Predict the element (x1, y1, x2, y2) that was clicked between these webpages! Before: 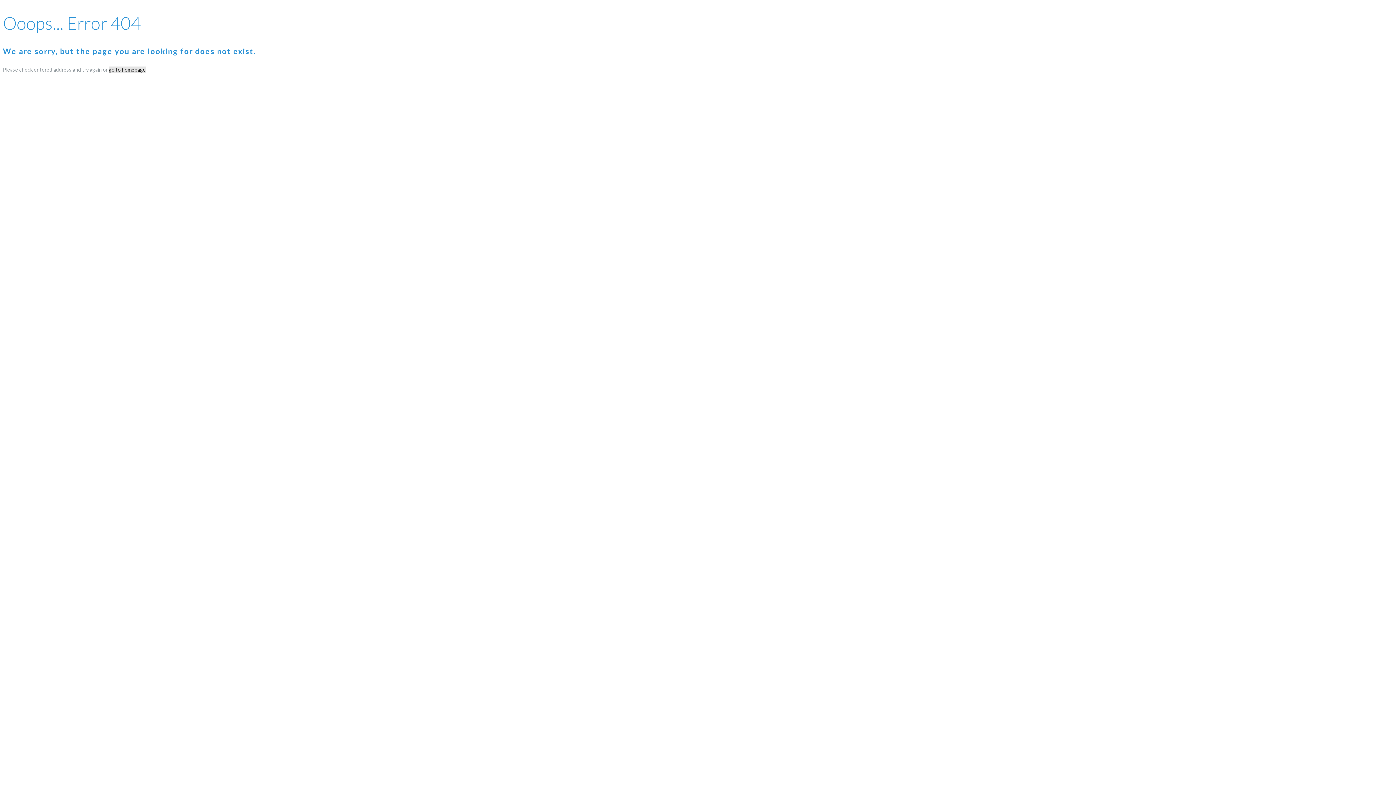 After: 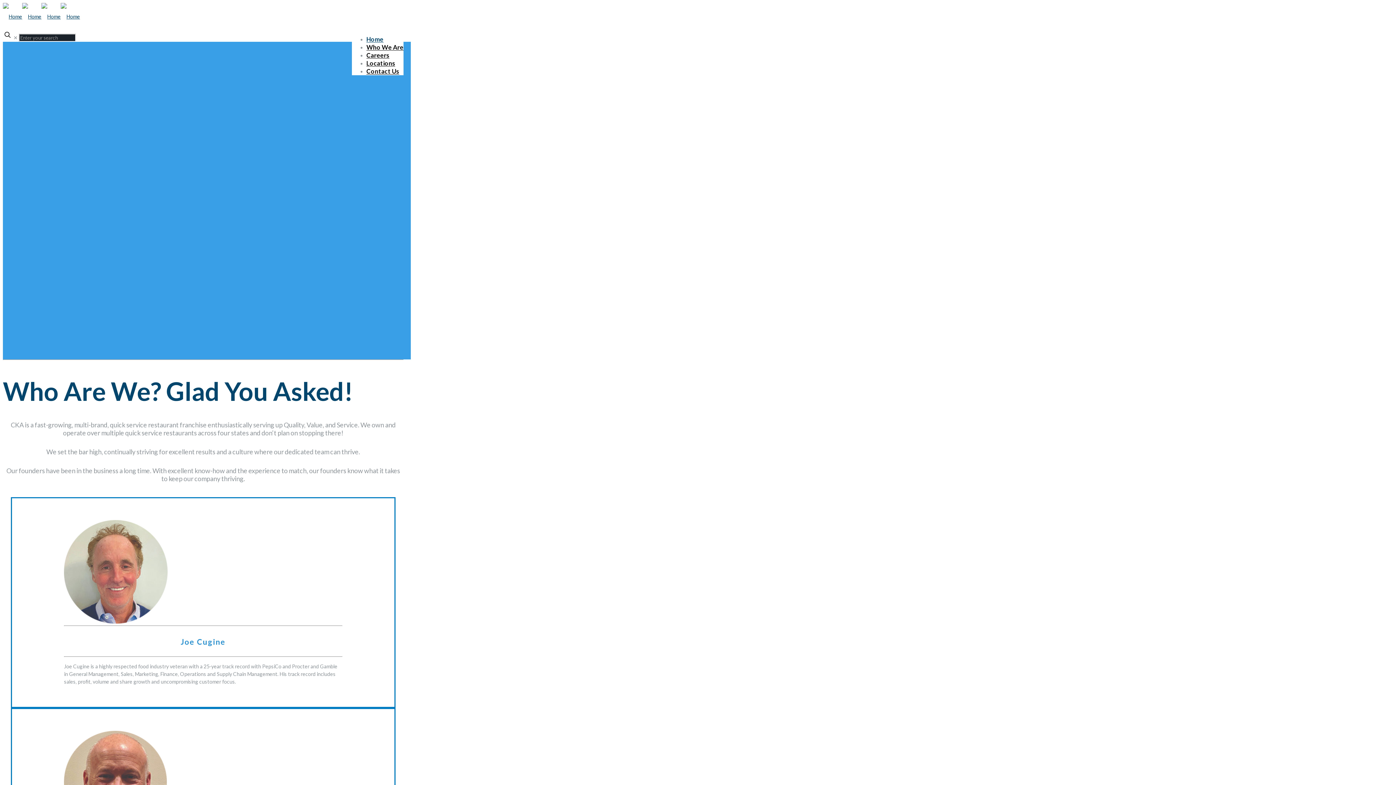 Action: bbox: (108, 66, 145, 72) label: go to homepage